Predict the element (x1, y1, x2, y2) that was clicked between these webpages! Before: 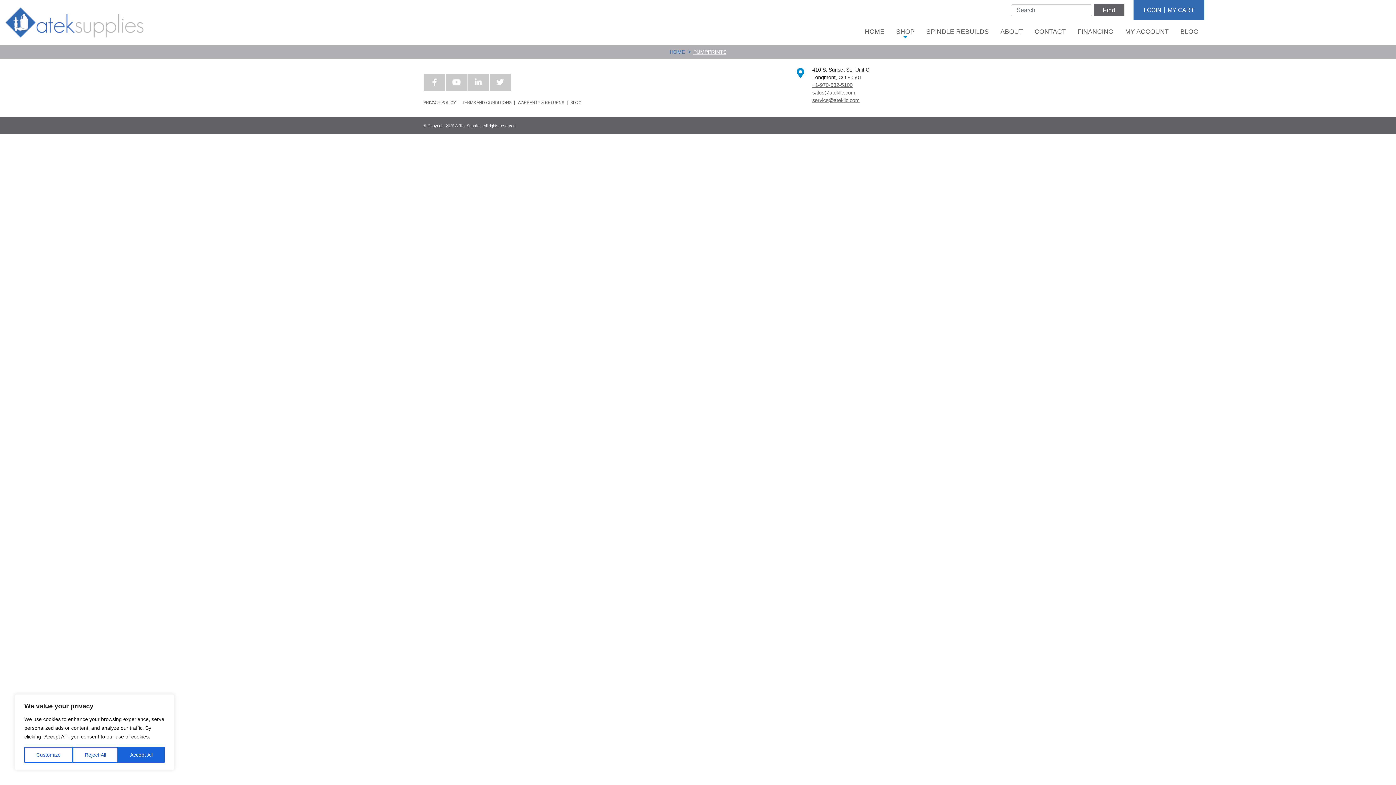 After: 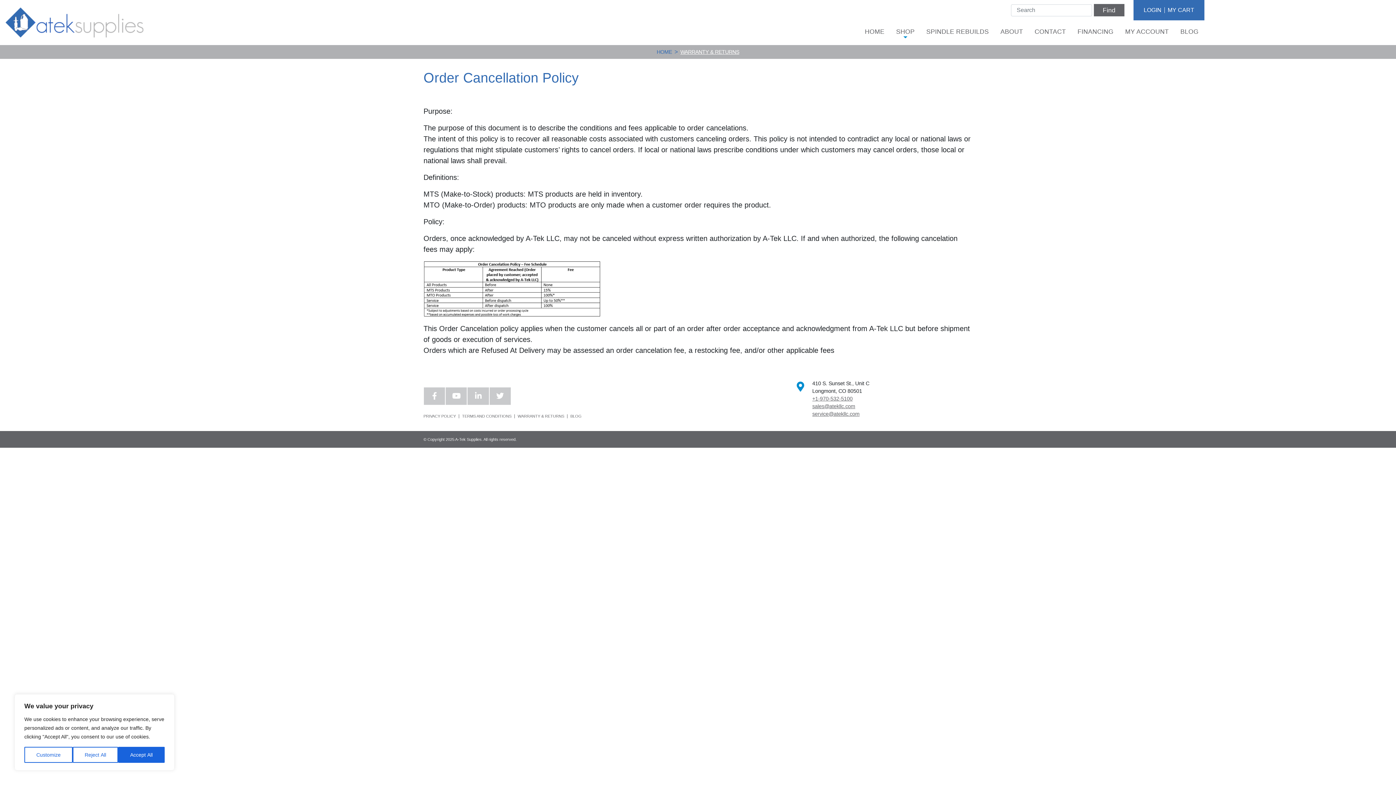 Action: bbox: (514, 100, 567, 104) label: WARRANTY & RETURNS